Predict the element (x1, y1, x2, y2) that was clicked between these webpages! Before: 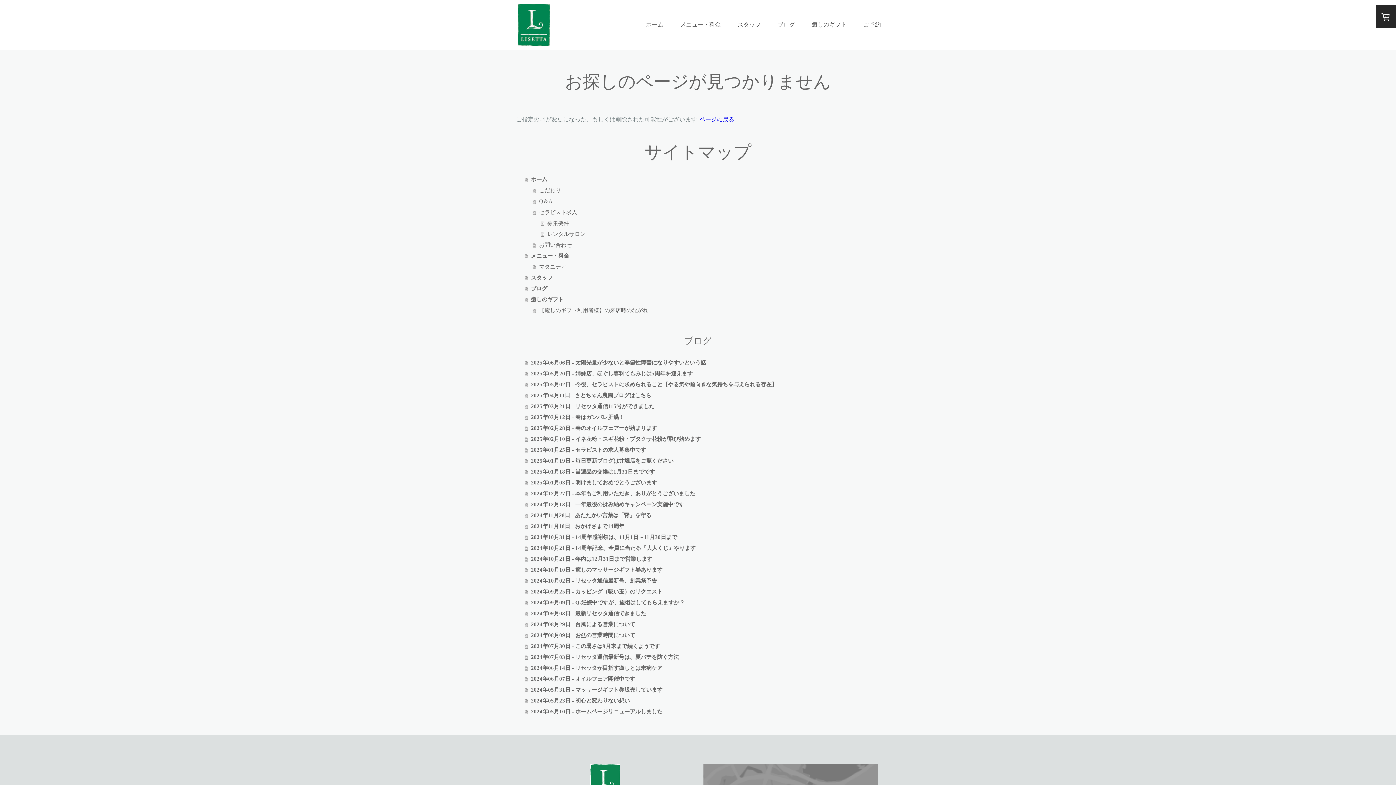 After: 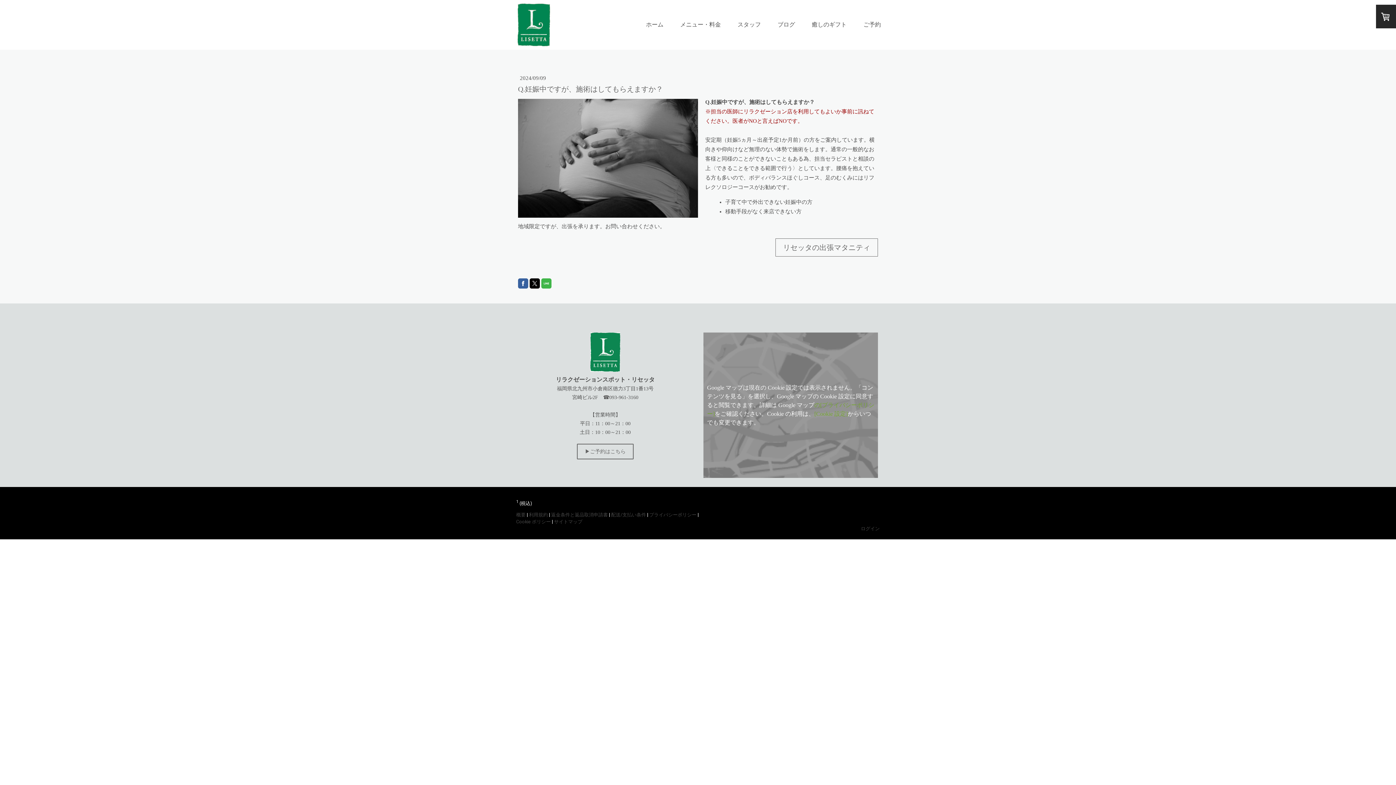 Action: bbox: (524, 597, 880, 608) label: 2024年09月09日 - Q.妊娠中ですが、施術はしてもらえますか？